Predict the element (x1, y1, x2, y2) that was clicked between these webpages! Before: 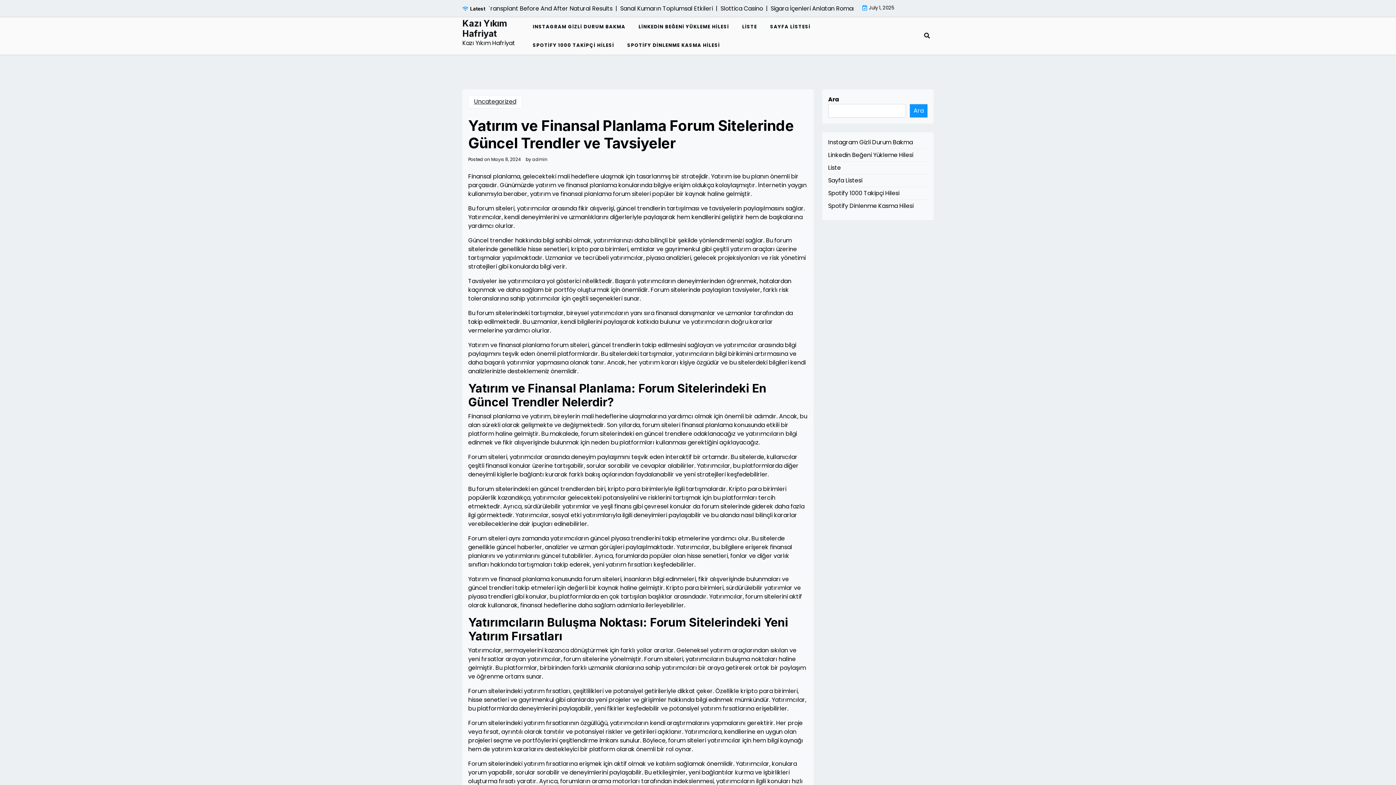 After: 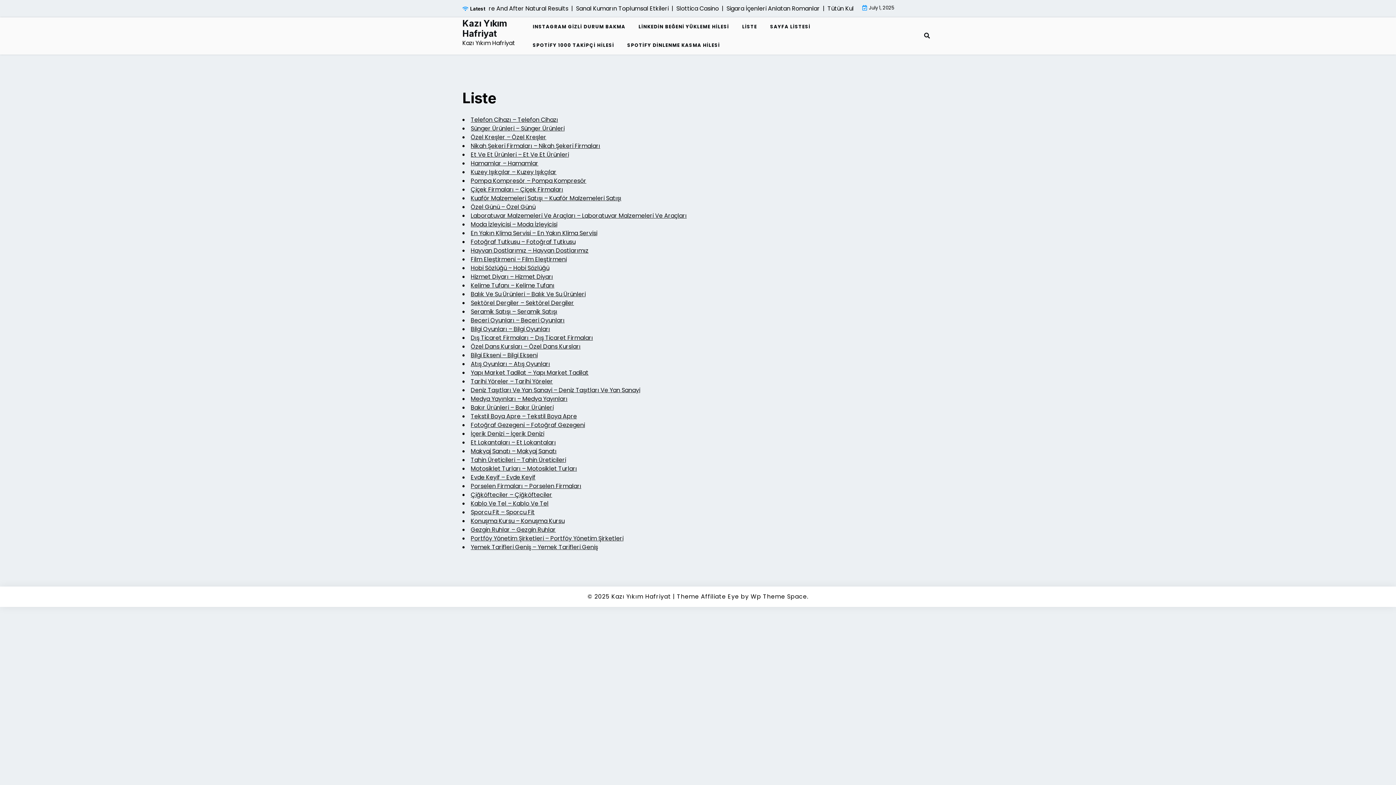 Action: bbox: (736, 17, 763, 36) label: LİSTE